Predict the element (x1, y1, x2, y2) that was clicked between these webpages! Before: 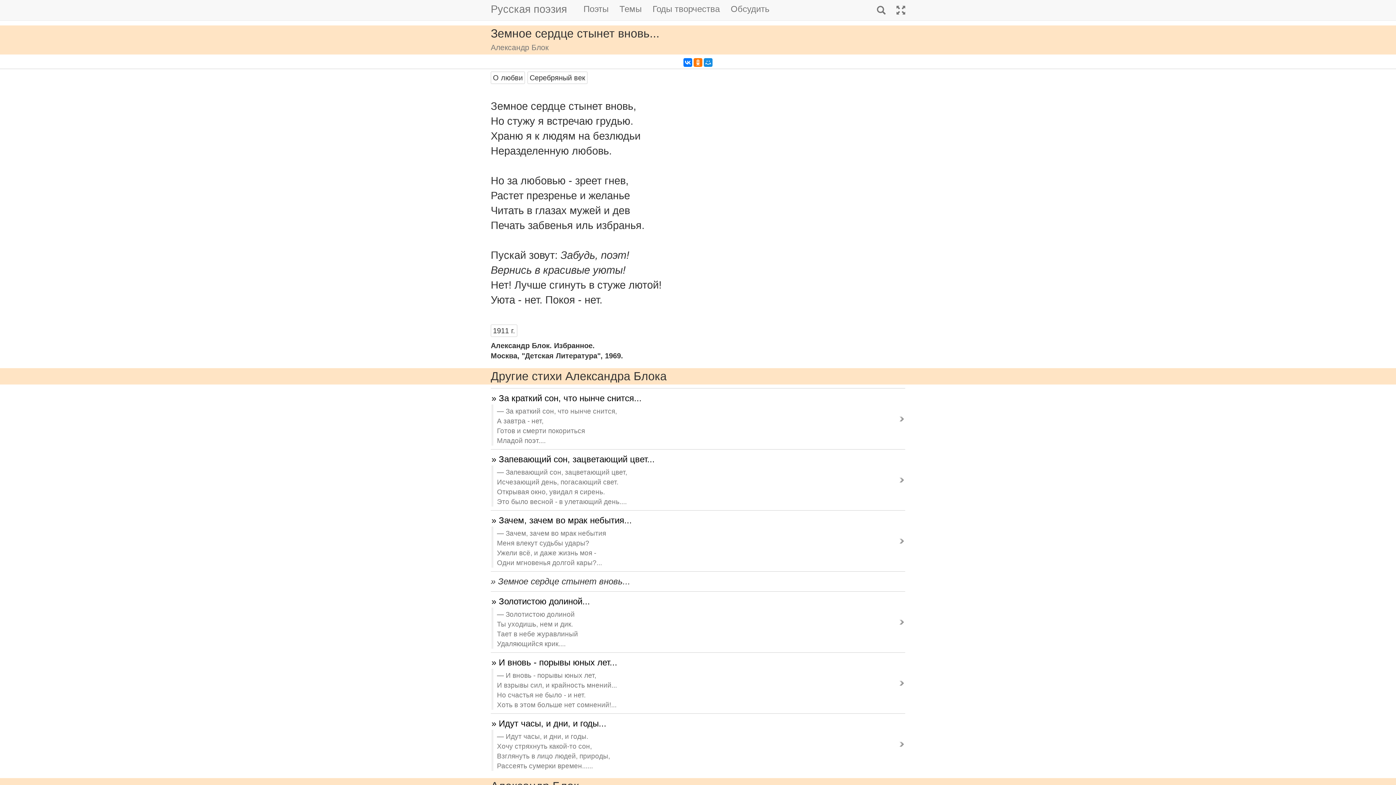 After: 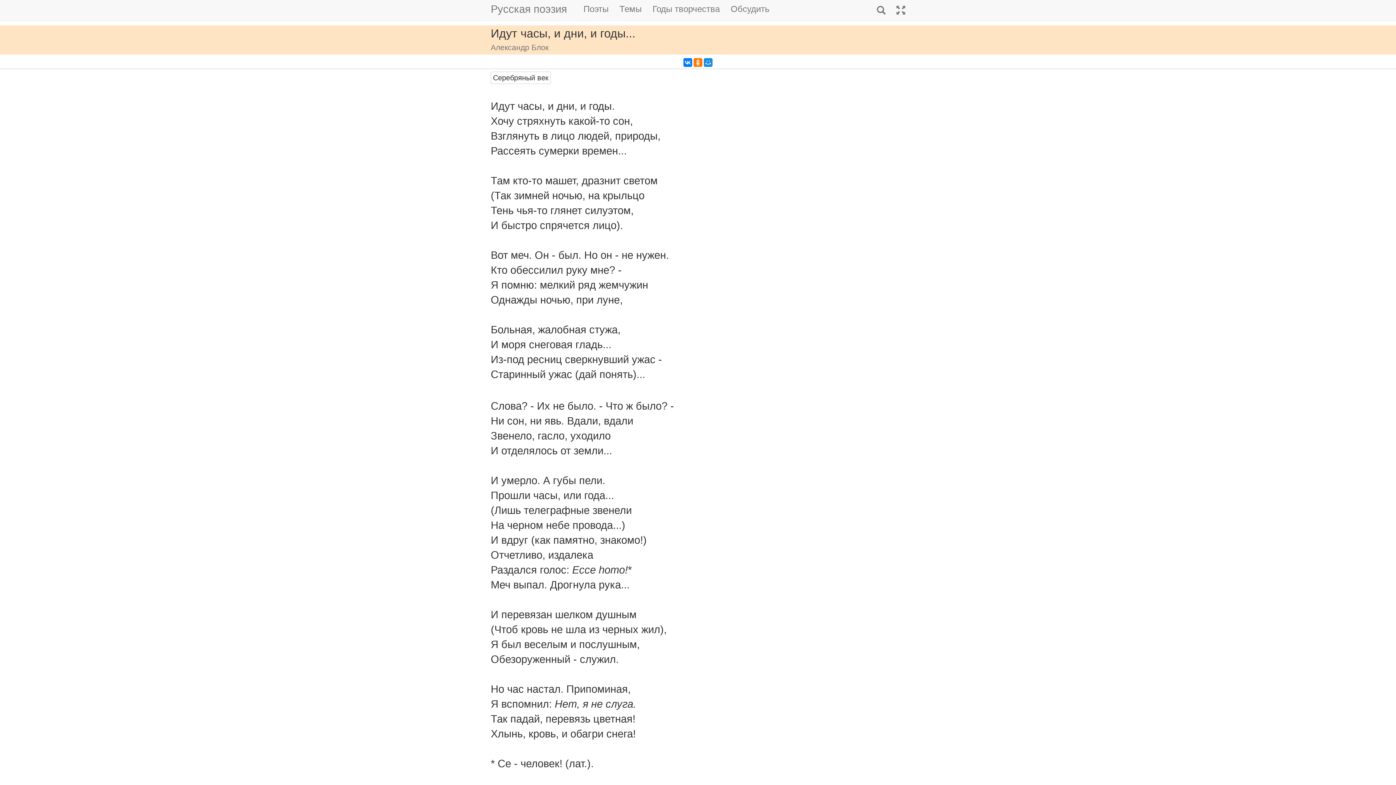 Action: label: » Идут часы, и дни, и годы...

Идут часы, и дни, и годы.
Хочу стряхнуть какой-то сон,
Взглянуть в лицо людей, природы,
Рассеять сумерки времен...... bbox: (490, 717, 905, 771)